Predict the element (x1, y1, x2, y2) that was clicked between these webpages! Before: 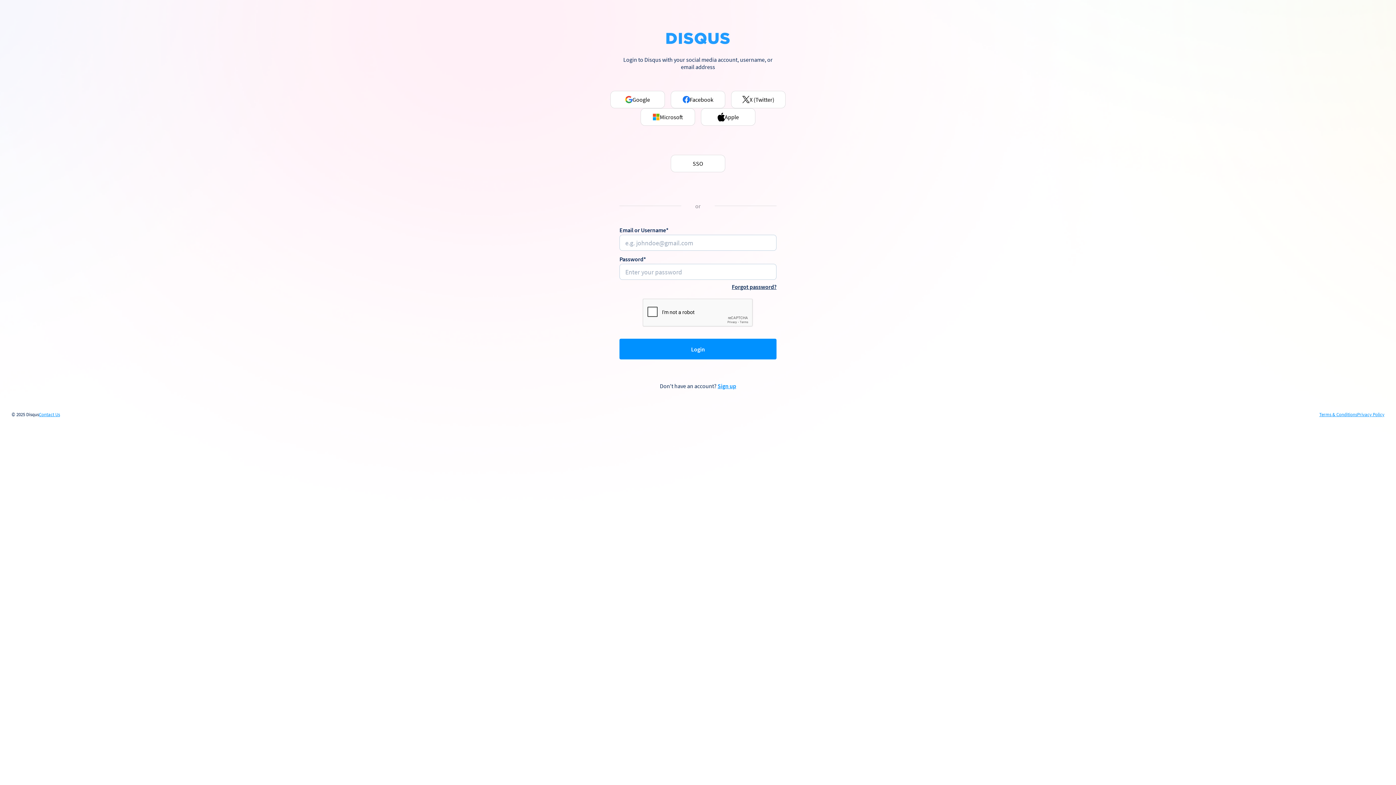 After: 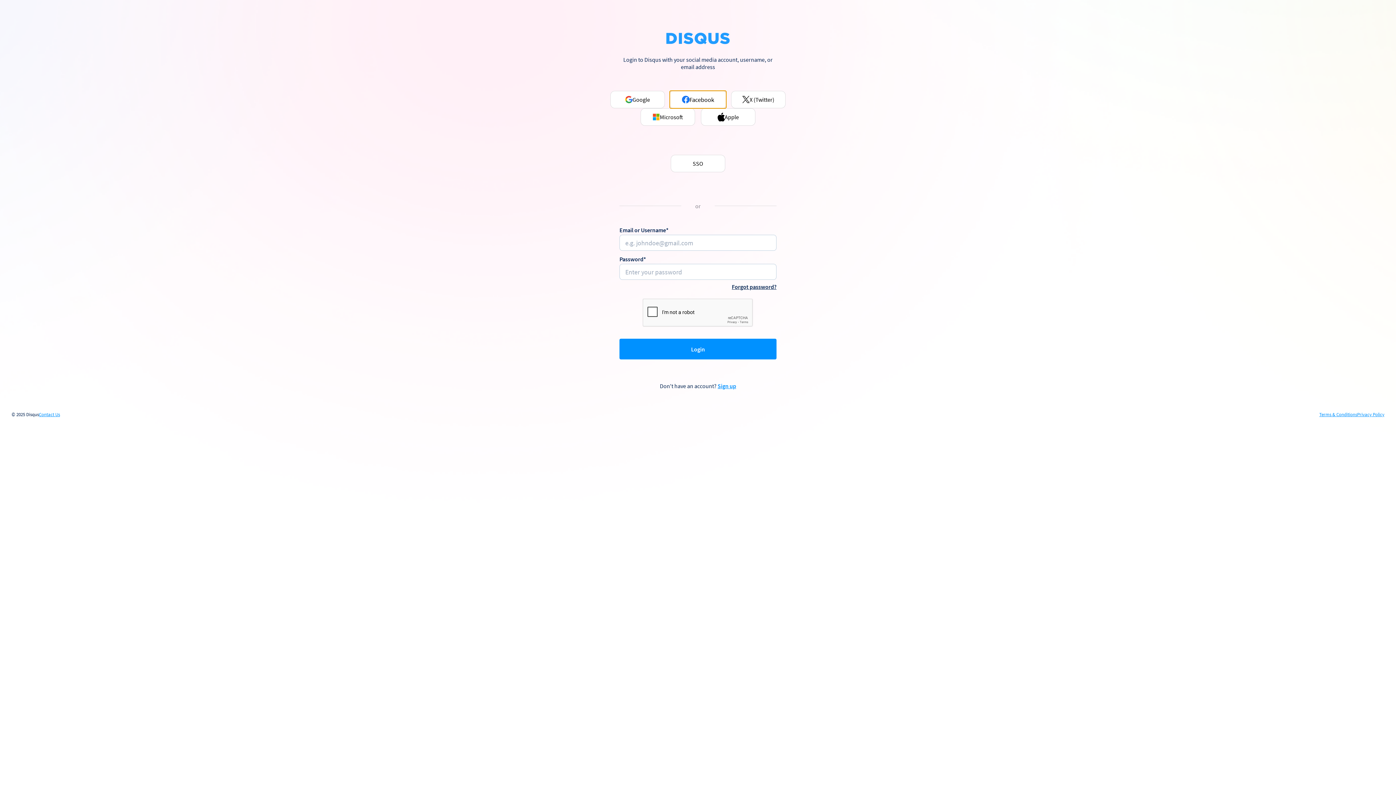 Action: bbox: (670, 90, 725, 108) label: Facebook